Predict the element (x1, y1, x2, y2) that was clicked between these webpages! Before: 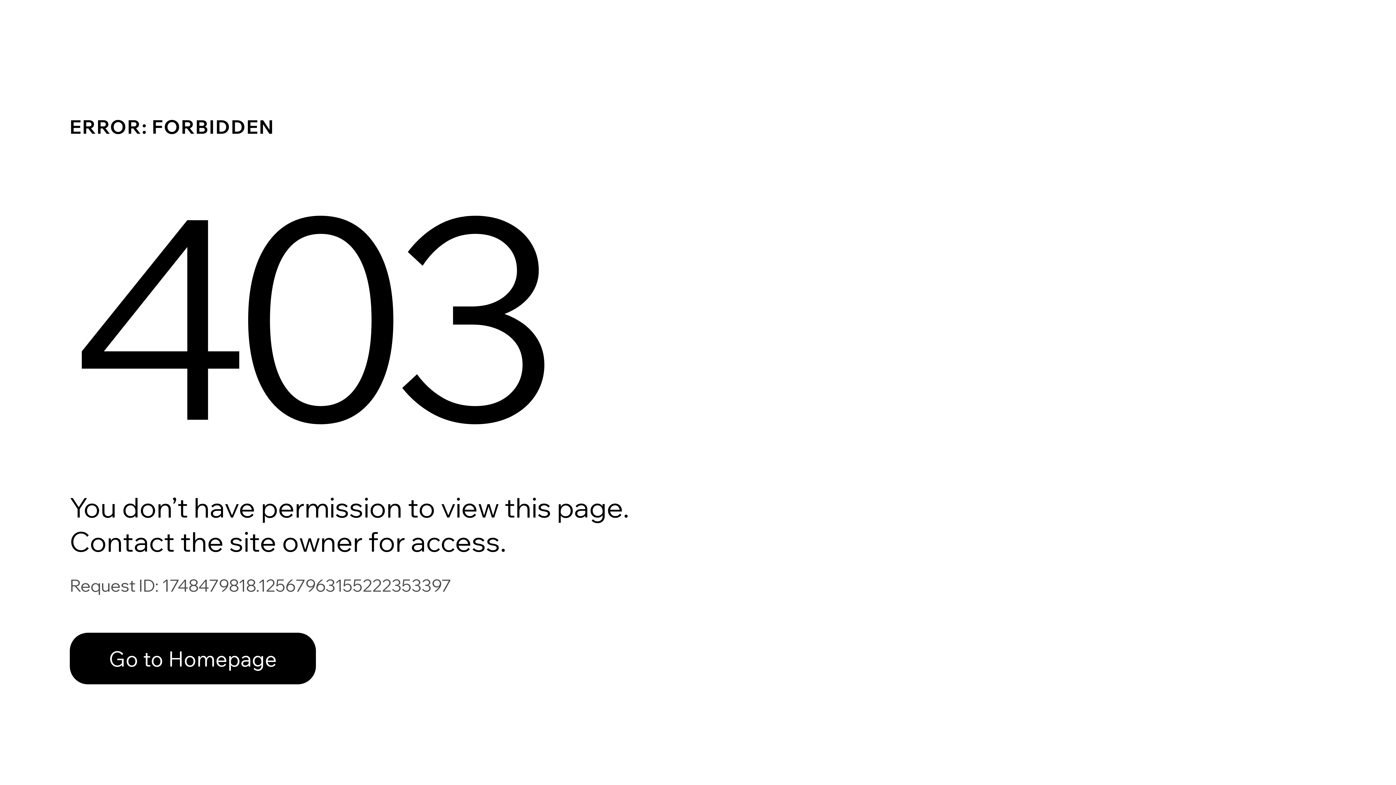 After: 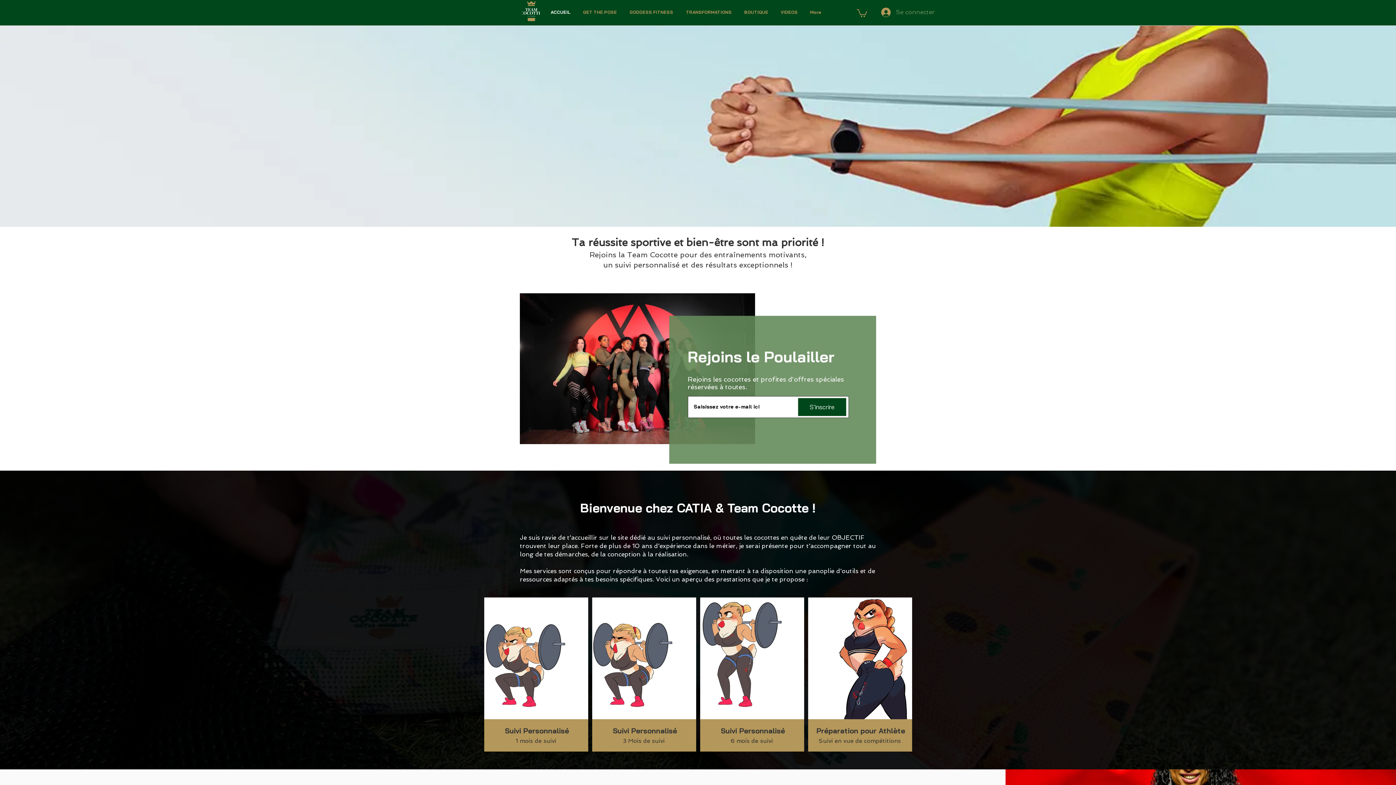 Action: bbox: (69, 633, 316, 684) label: Go to Homepage